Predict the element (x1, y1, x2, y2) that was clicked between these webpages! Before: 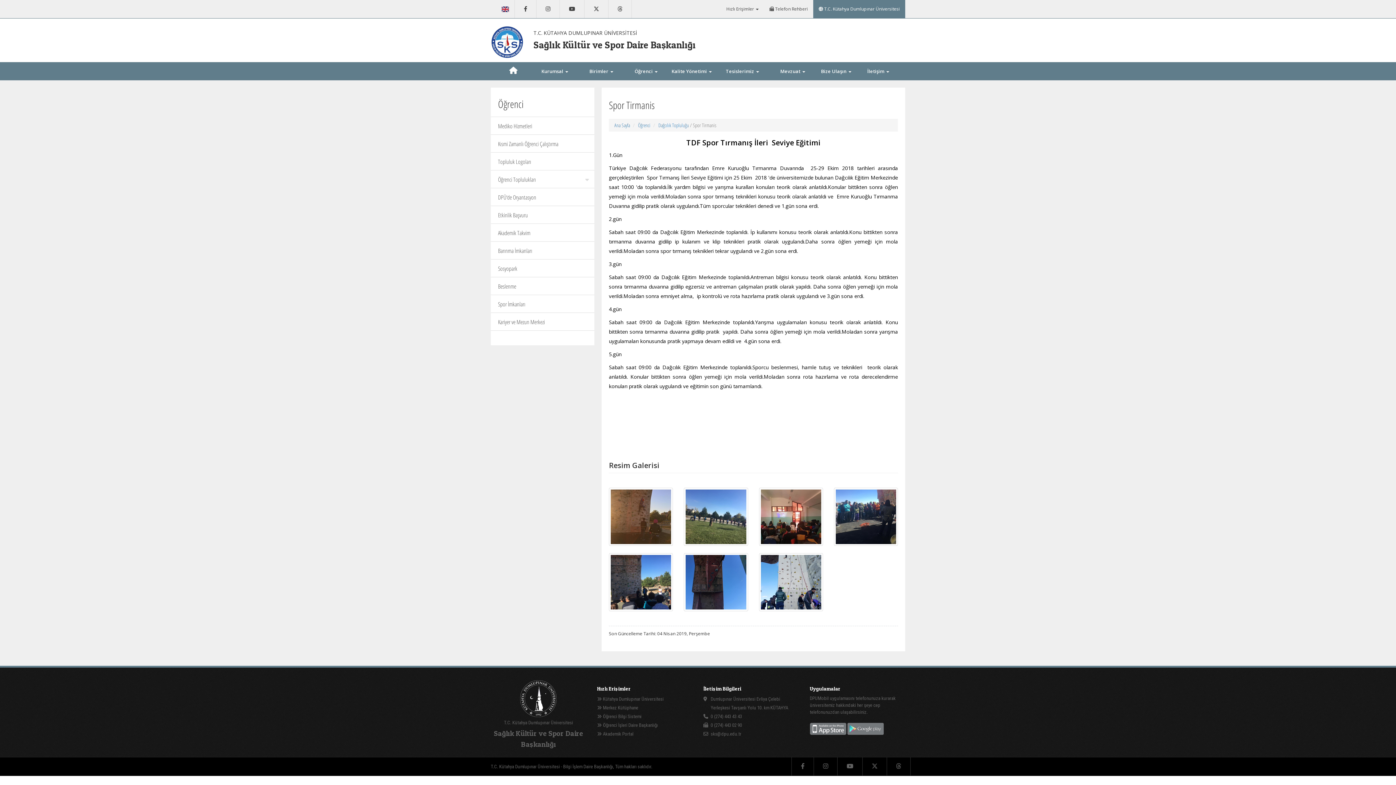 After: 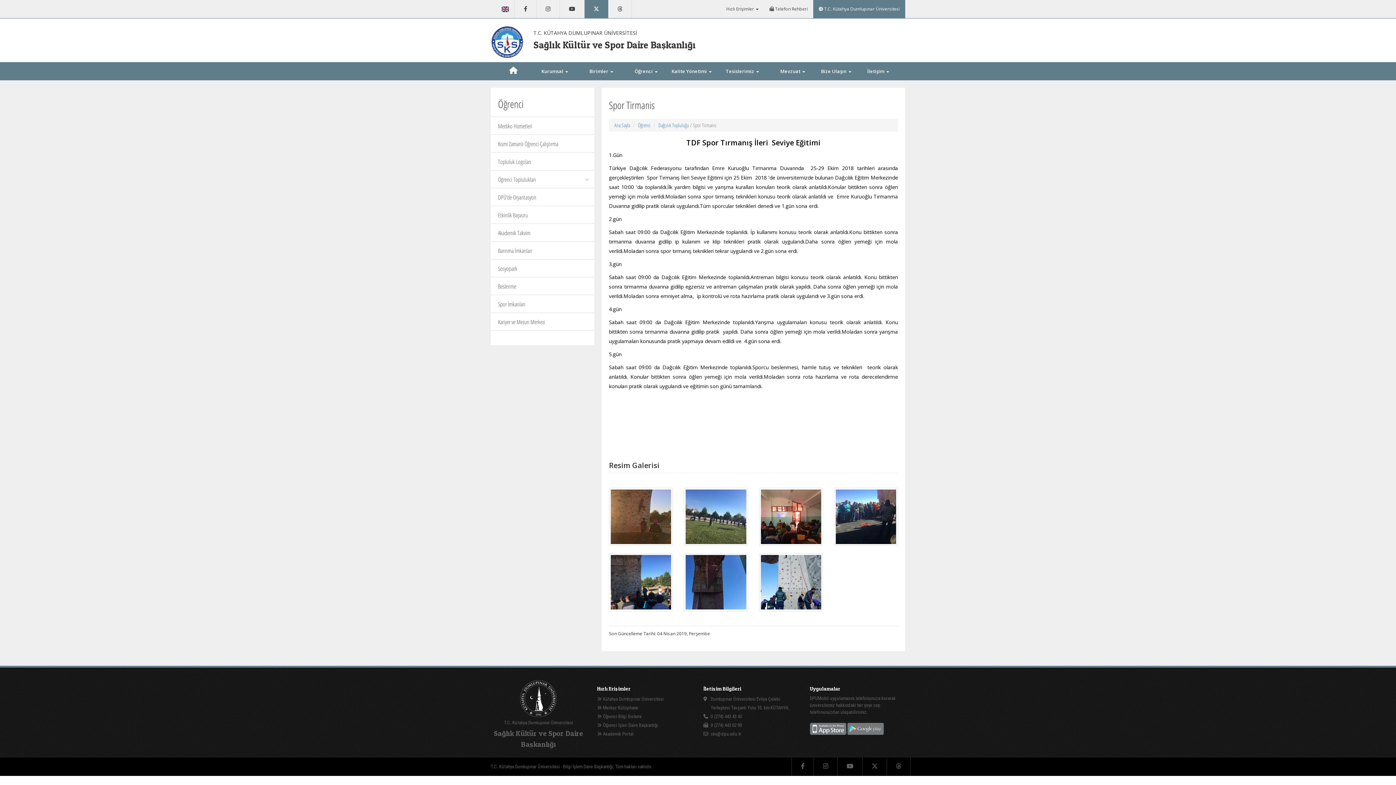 Action: bbox: (584, 0, 608, 18)